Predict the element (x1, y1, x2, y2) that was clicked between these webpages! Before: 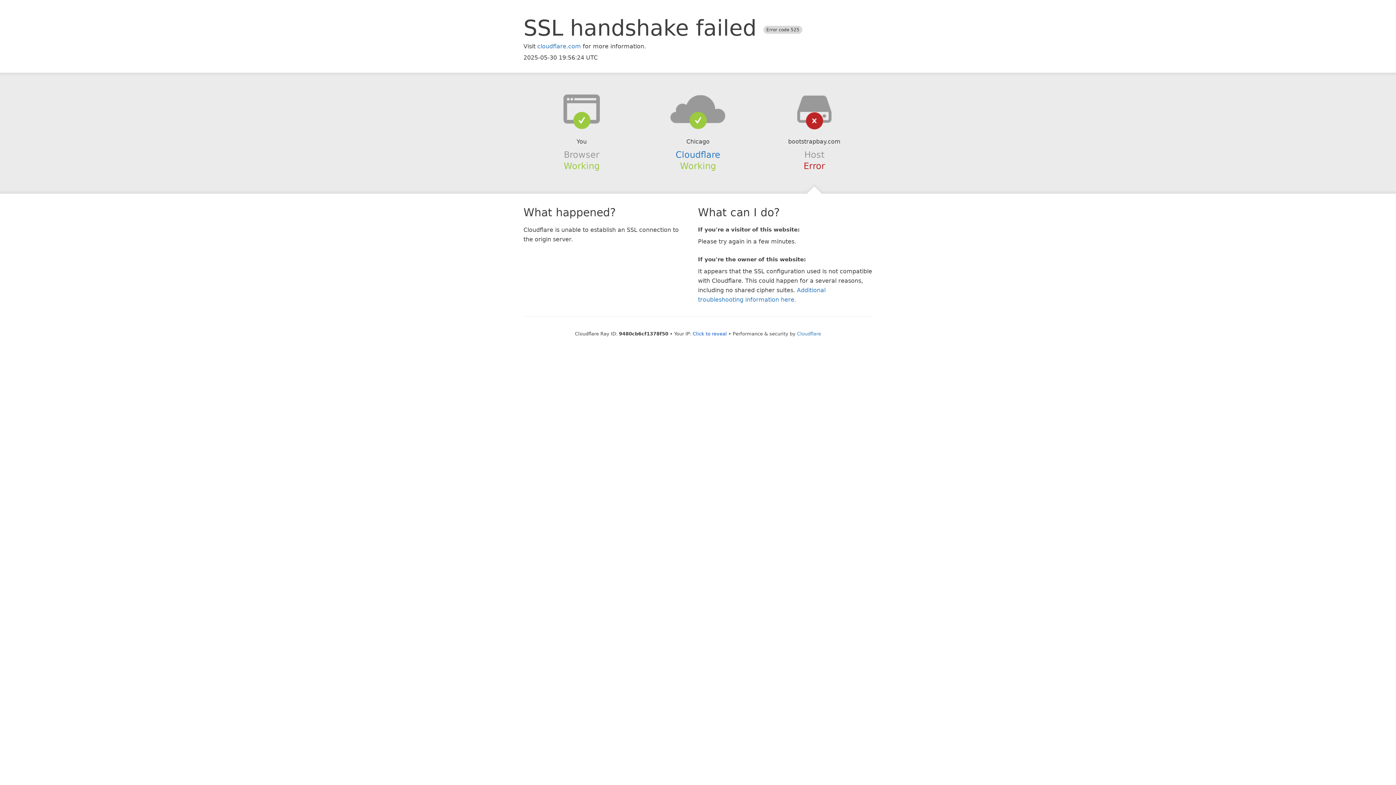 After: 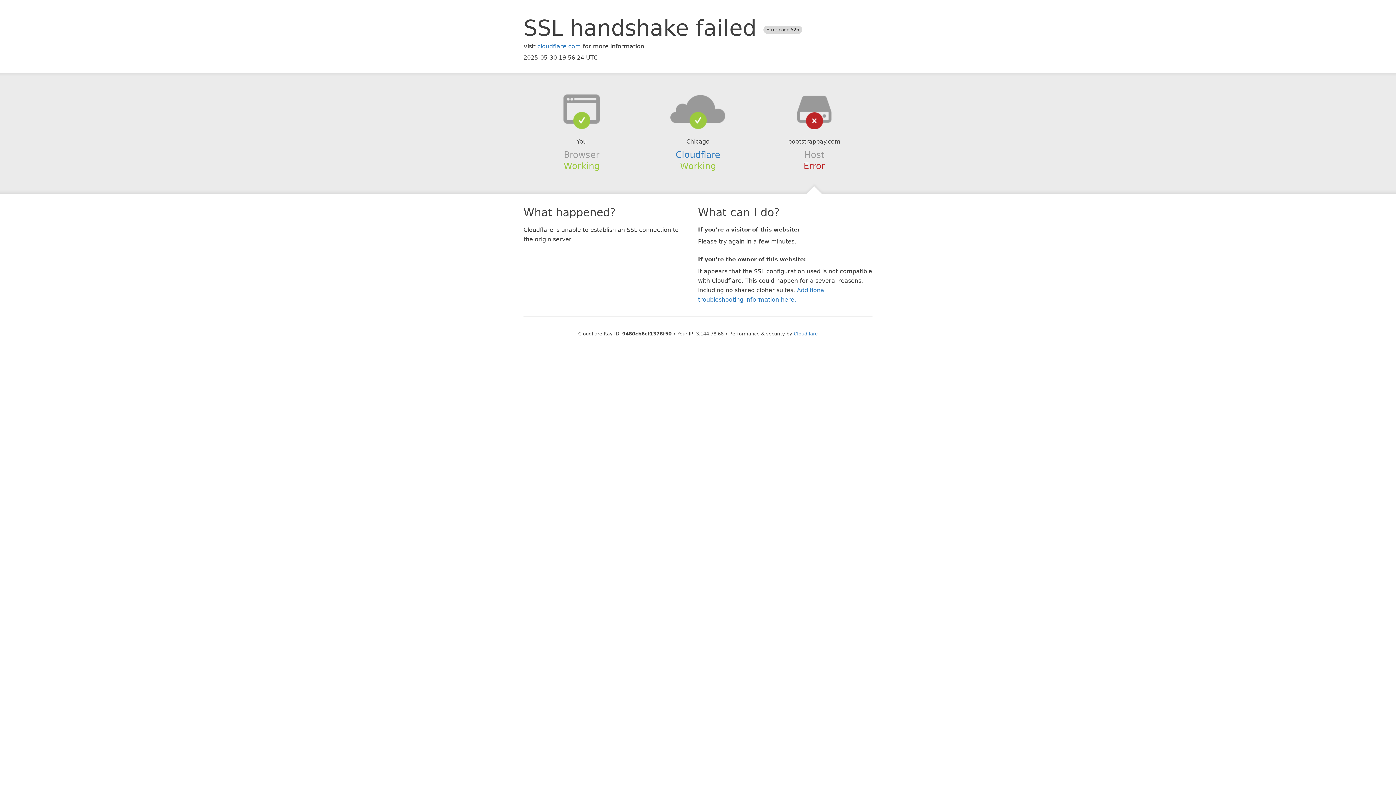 Action: label: Click to reveal bbox: (692, 331, 727, 336)